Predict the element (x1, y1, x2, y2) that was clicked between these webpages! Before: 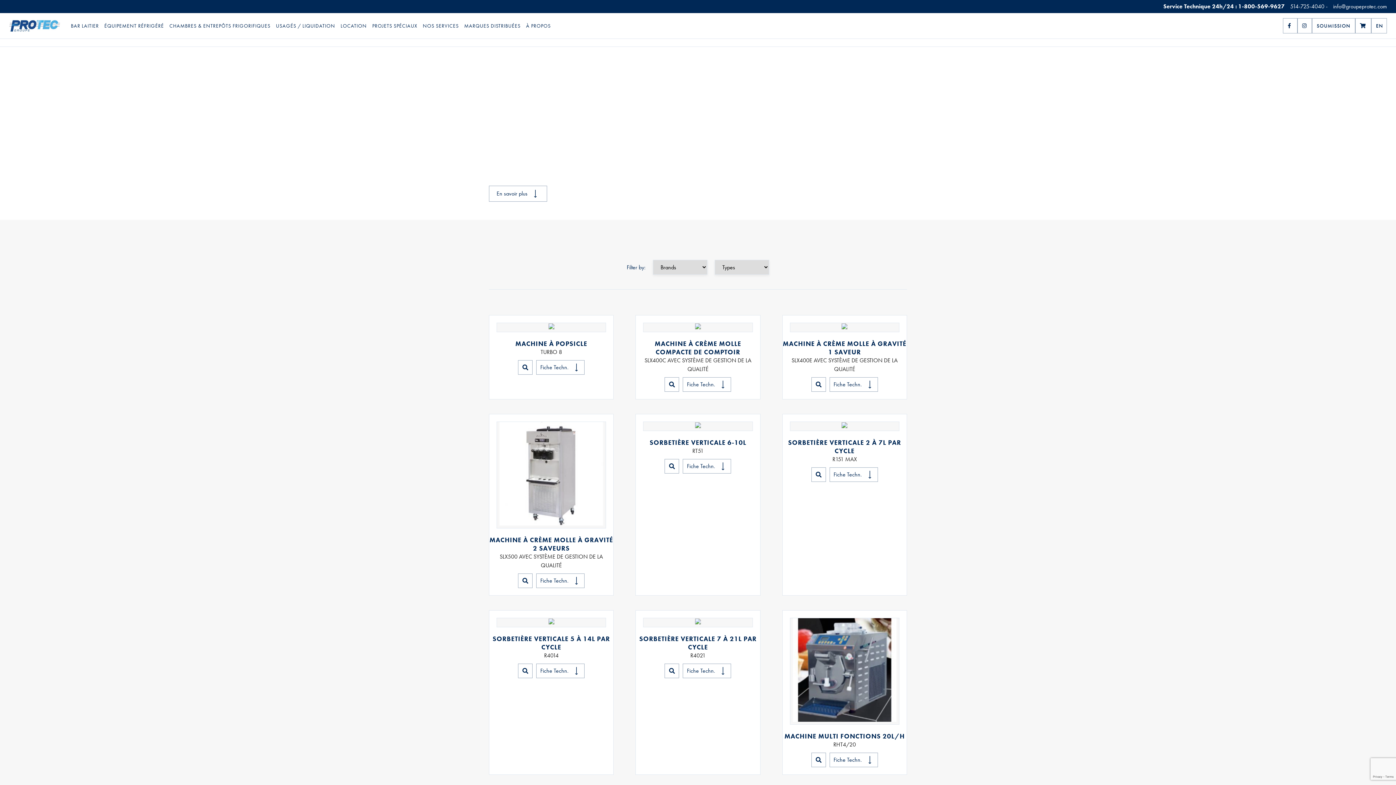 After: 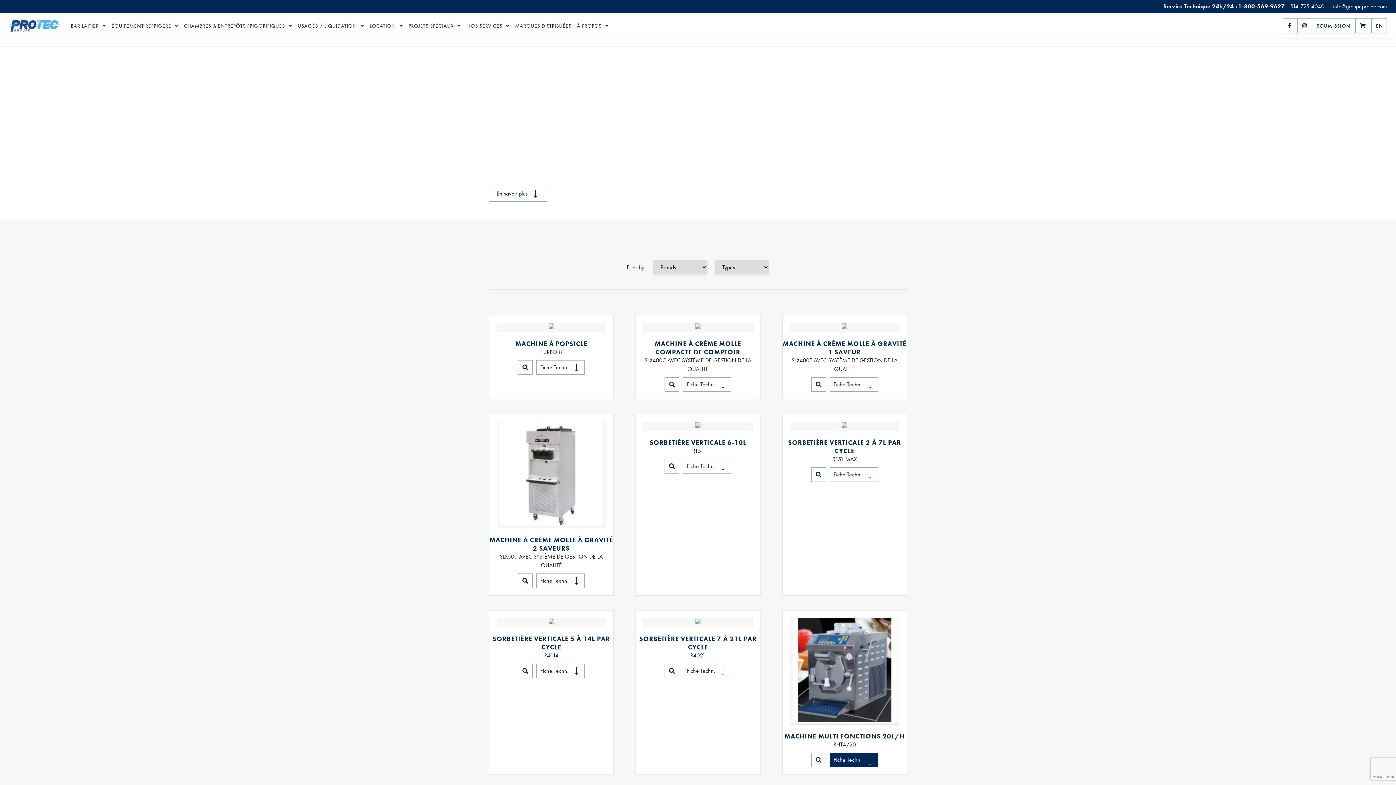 Action: label: Fiche Techn. bbox: (829, 753, 878, 767)